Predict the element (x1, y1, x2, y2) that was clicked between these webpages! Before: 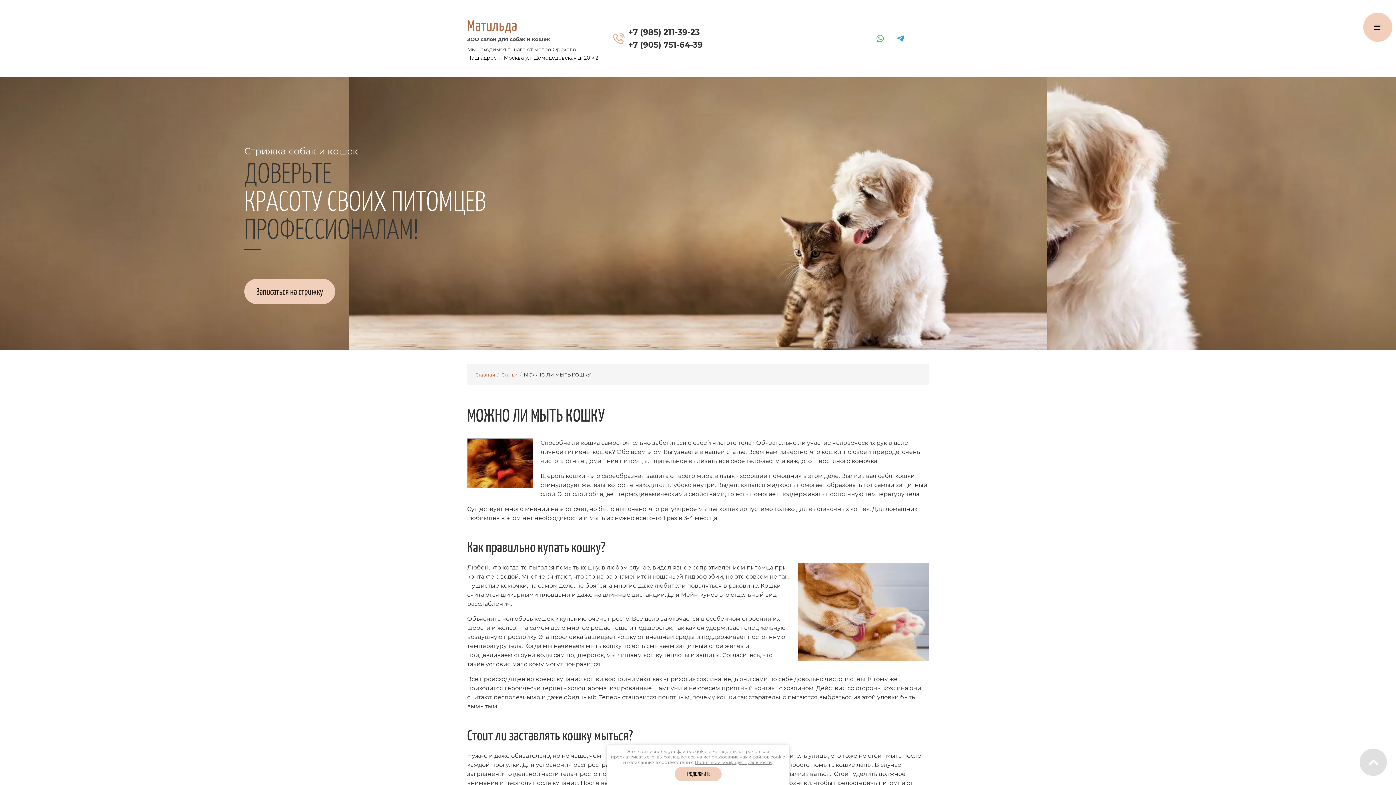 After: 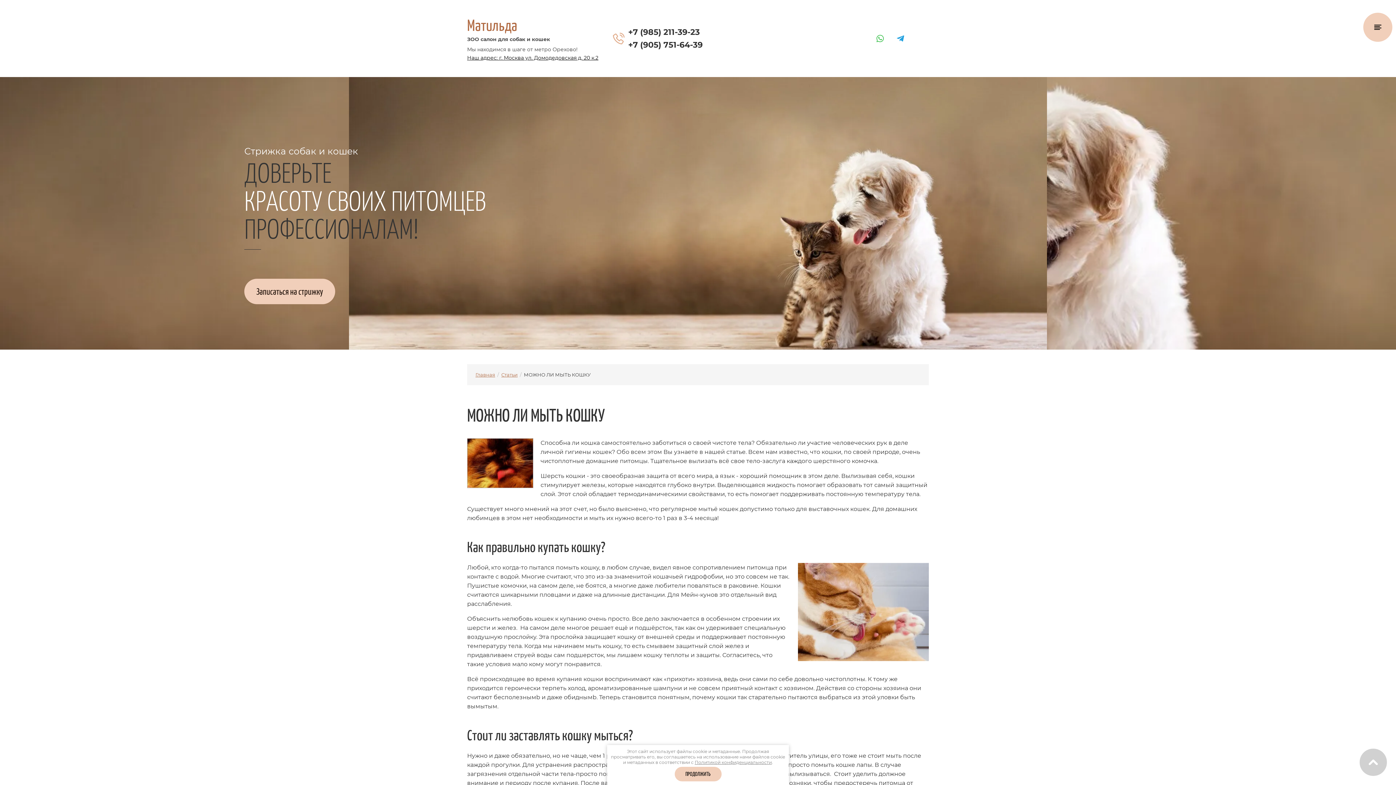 Action: bbox: (1360, 749, 1387, 776)